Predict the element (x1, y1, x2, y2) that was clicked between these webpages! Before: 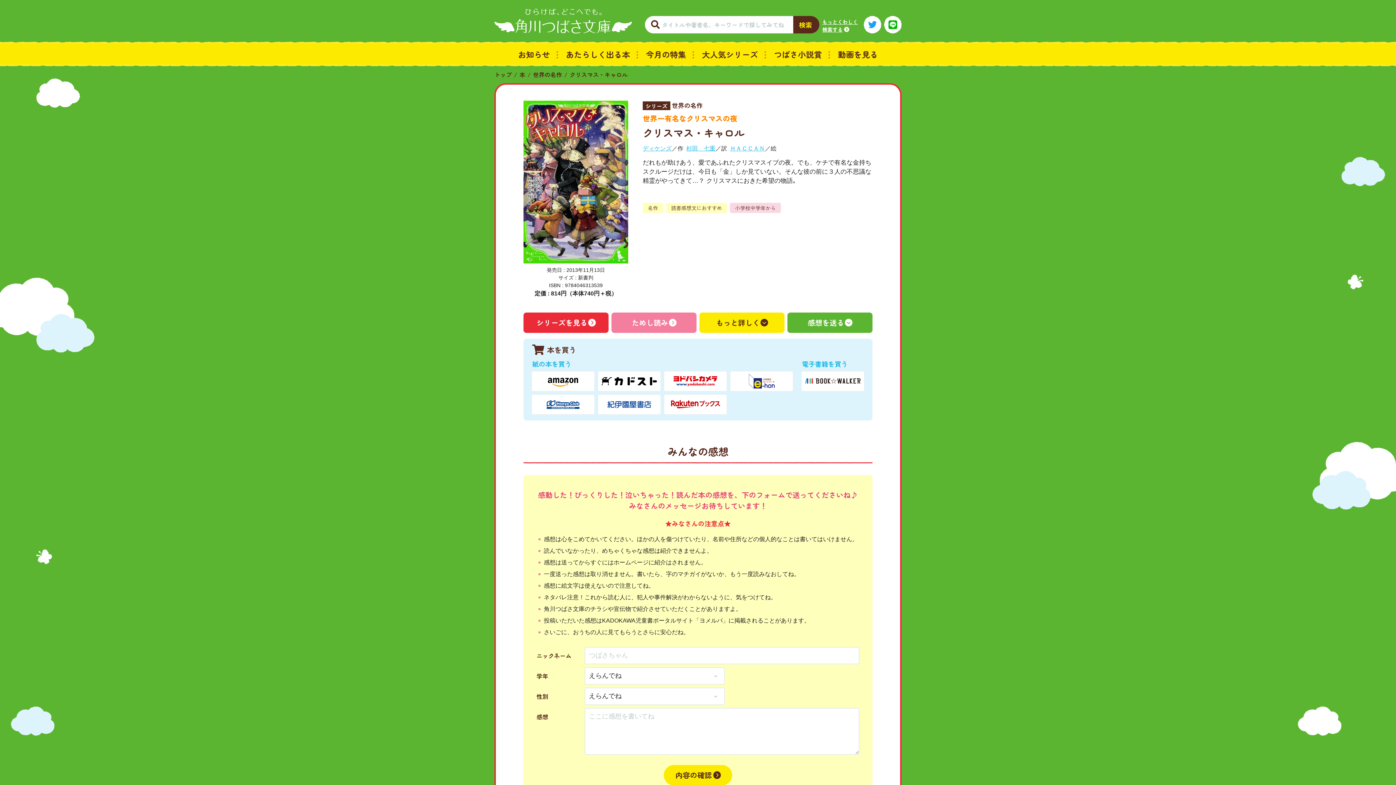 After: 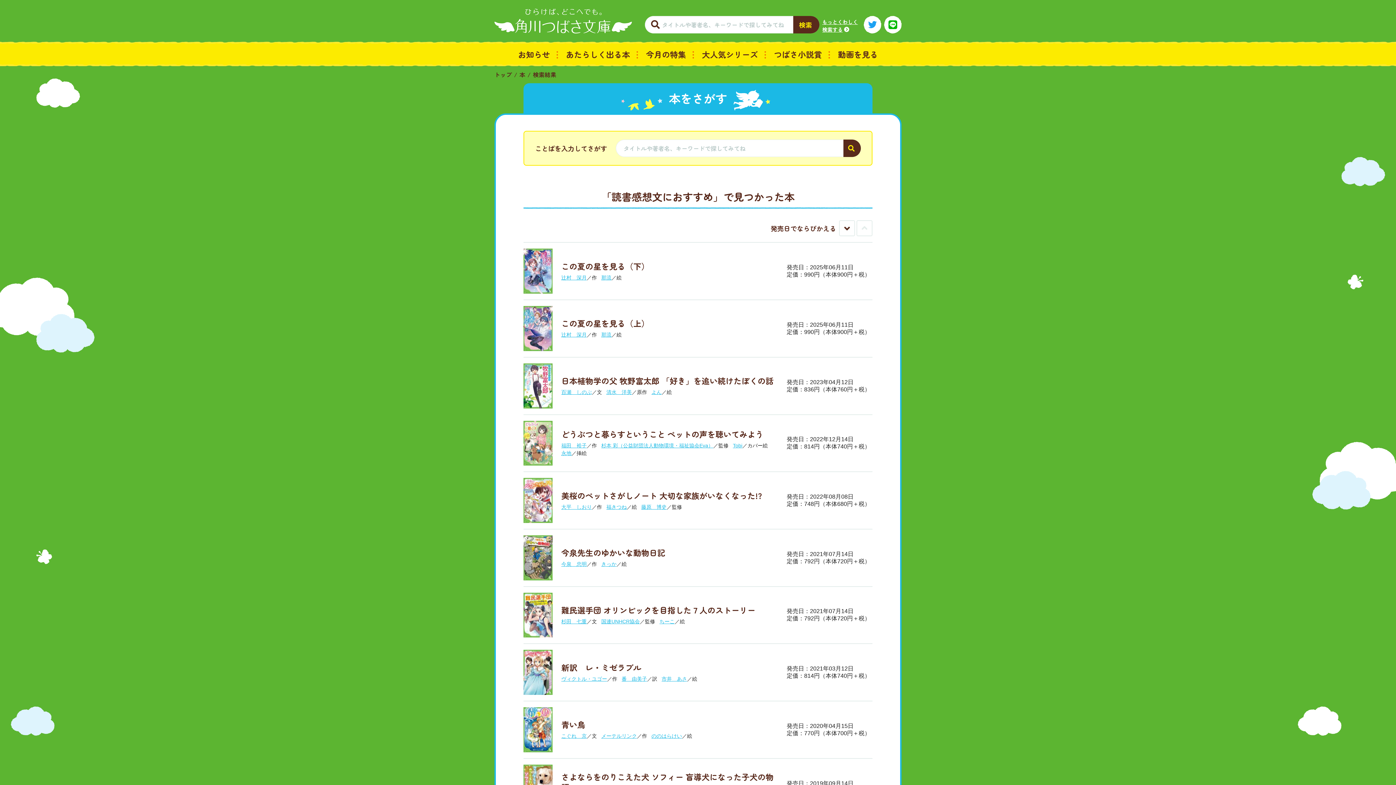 Action: label: 読書感想文におすすめ bbox: (666, 203, 727, 213)